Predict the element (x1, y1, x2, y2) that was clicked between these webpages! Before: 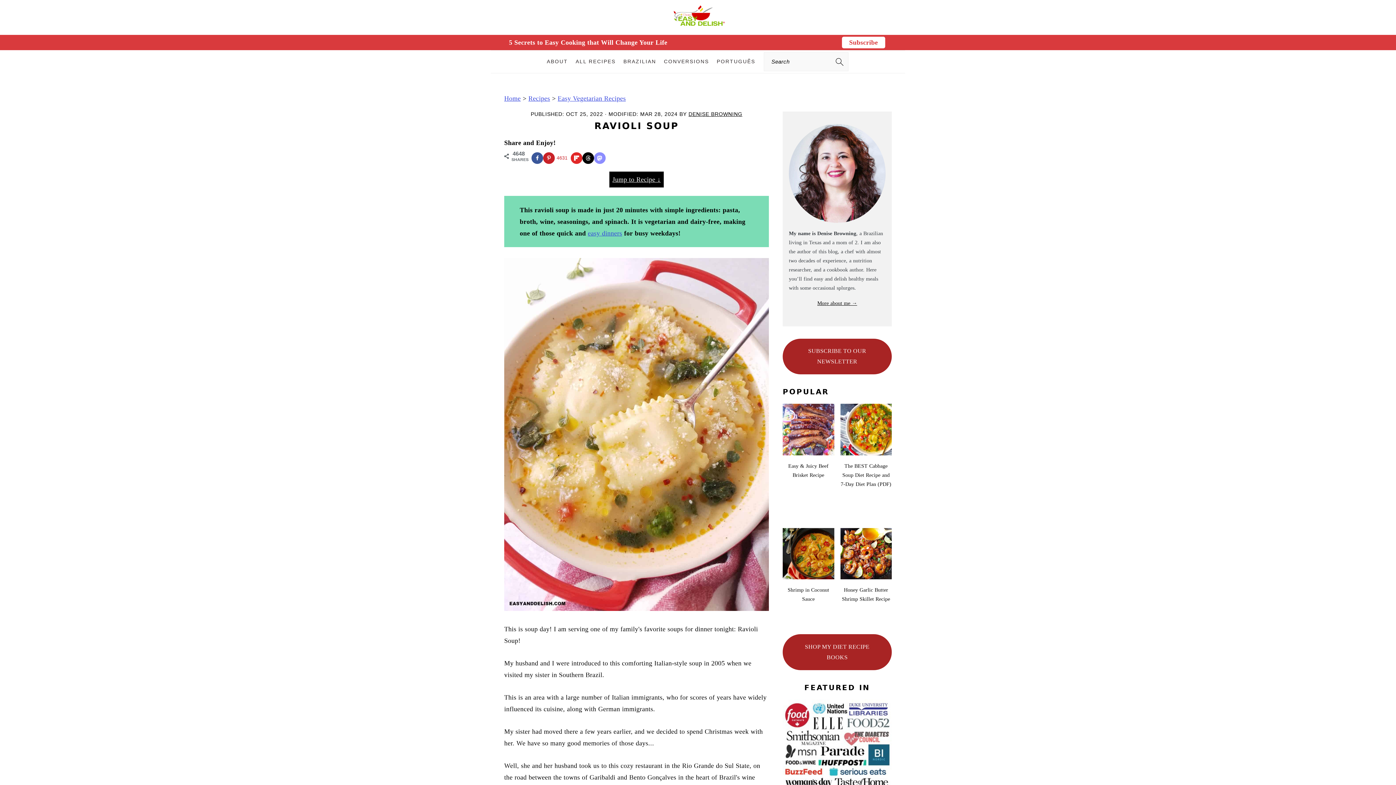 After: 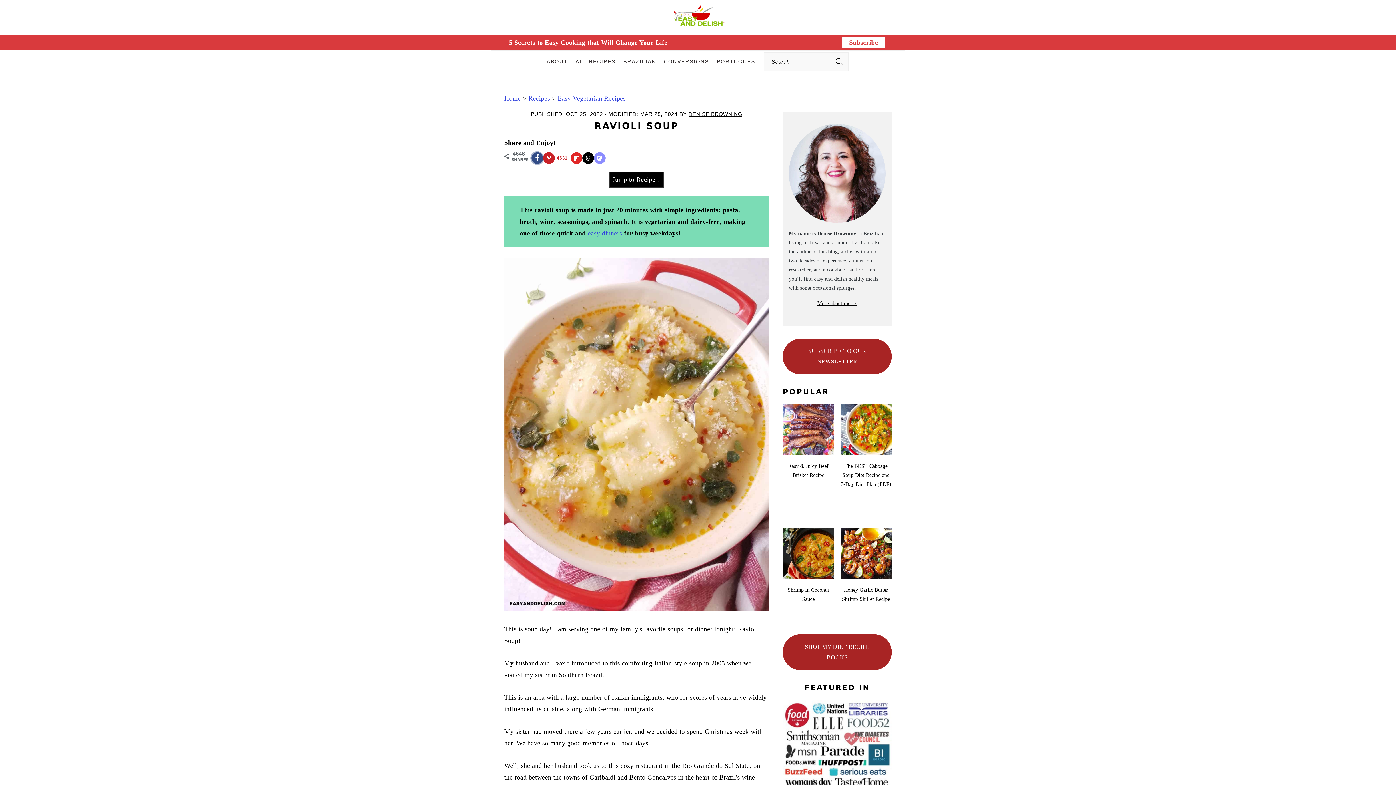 Action: label: Share on Facebook bbox: (531, 152, 543, 163)